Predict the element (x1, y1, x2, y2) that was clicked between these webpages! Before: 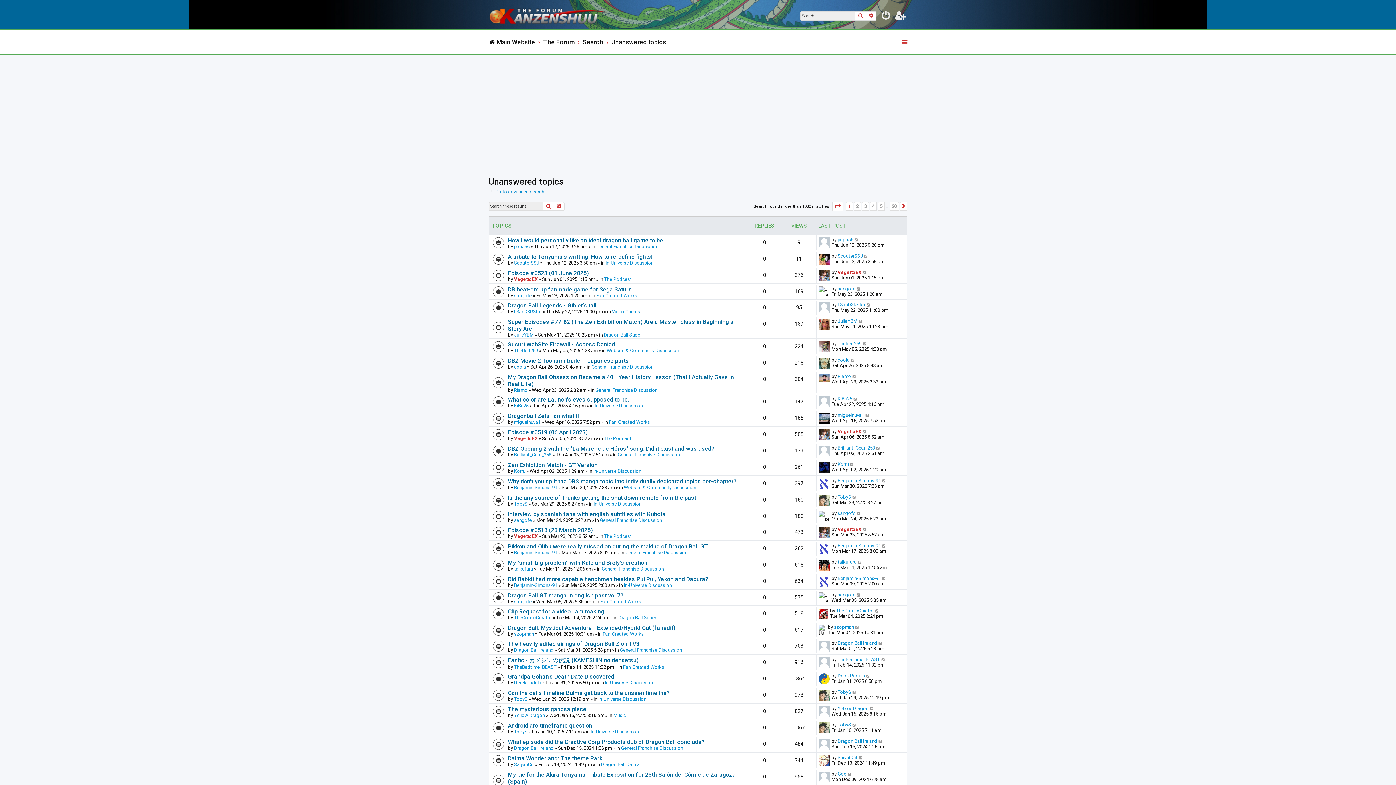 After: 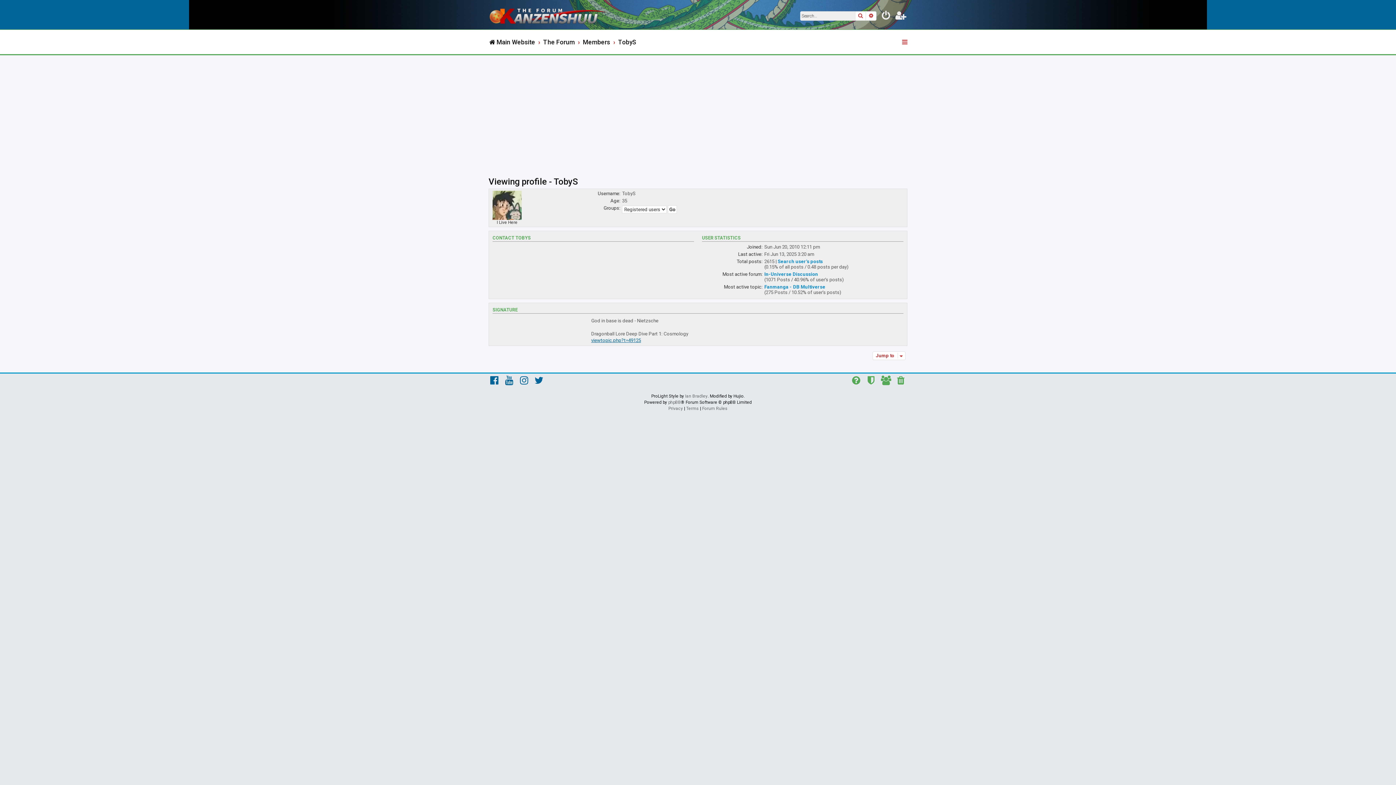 Action: bbox: (514, 729, 527, 734) label: TobyS